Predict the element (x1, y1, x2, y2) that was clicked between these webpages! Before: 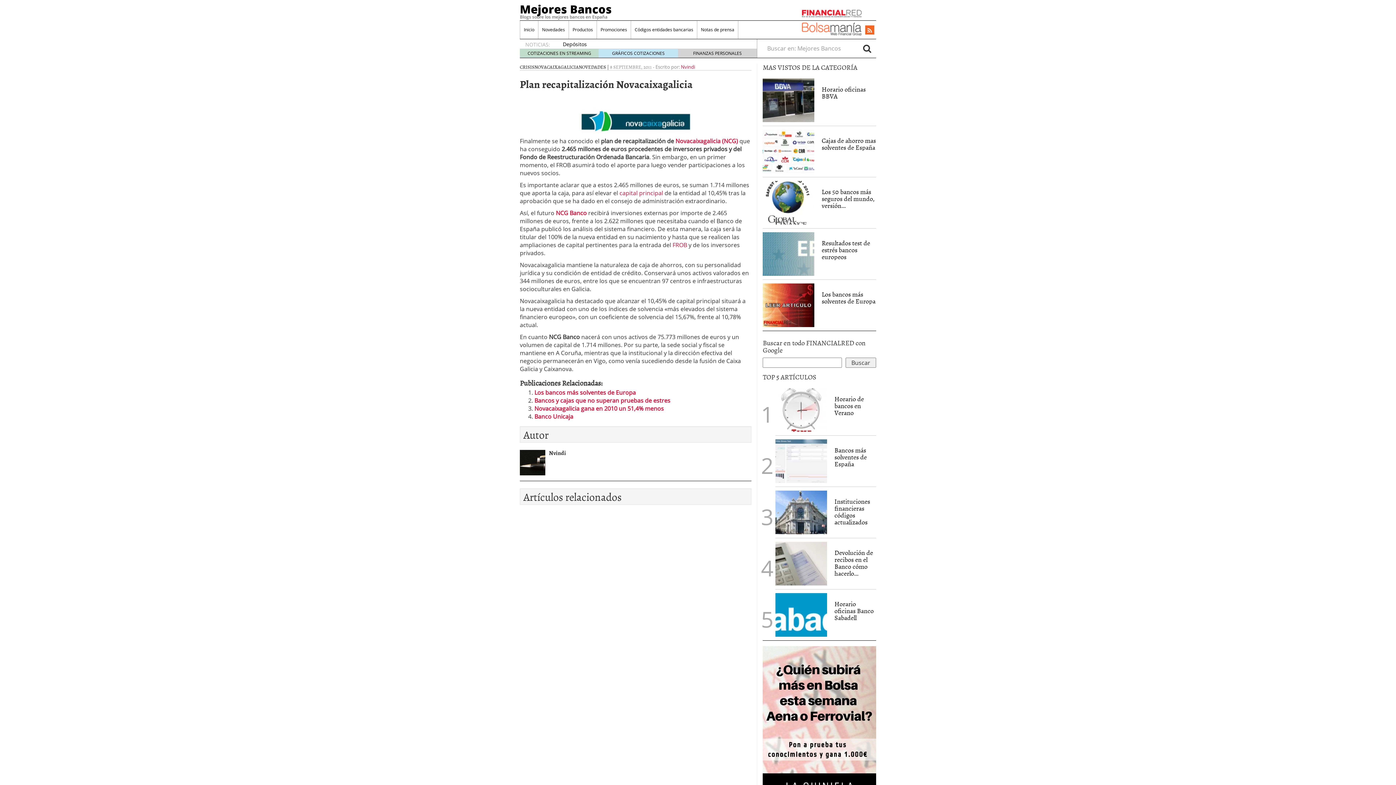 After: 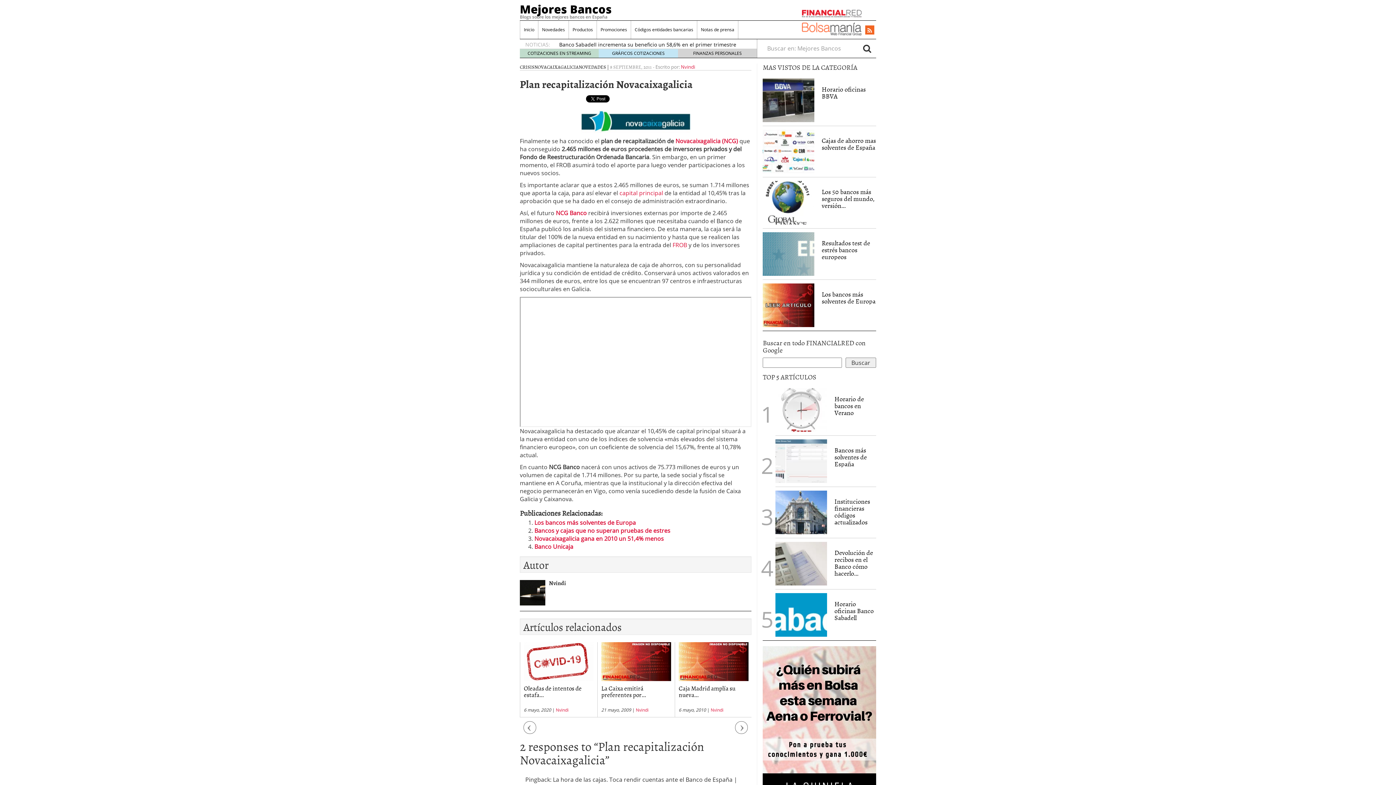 Action: bbox: (802, 9, 861, 20)